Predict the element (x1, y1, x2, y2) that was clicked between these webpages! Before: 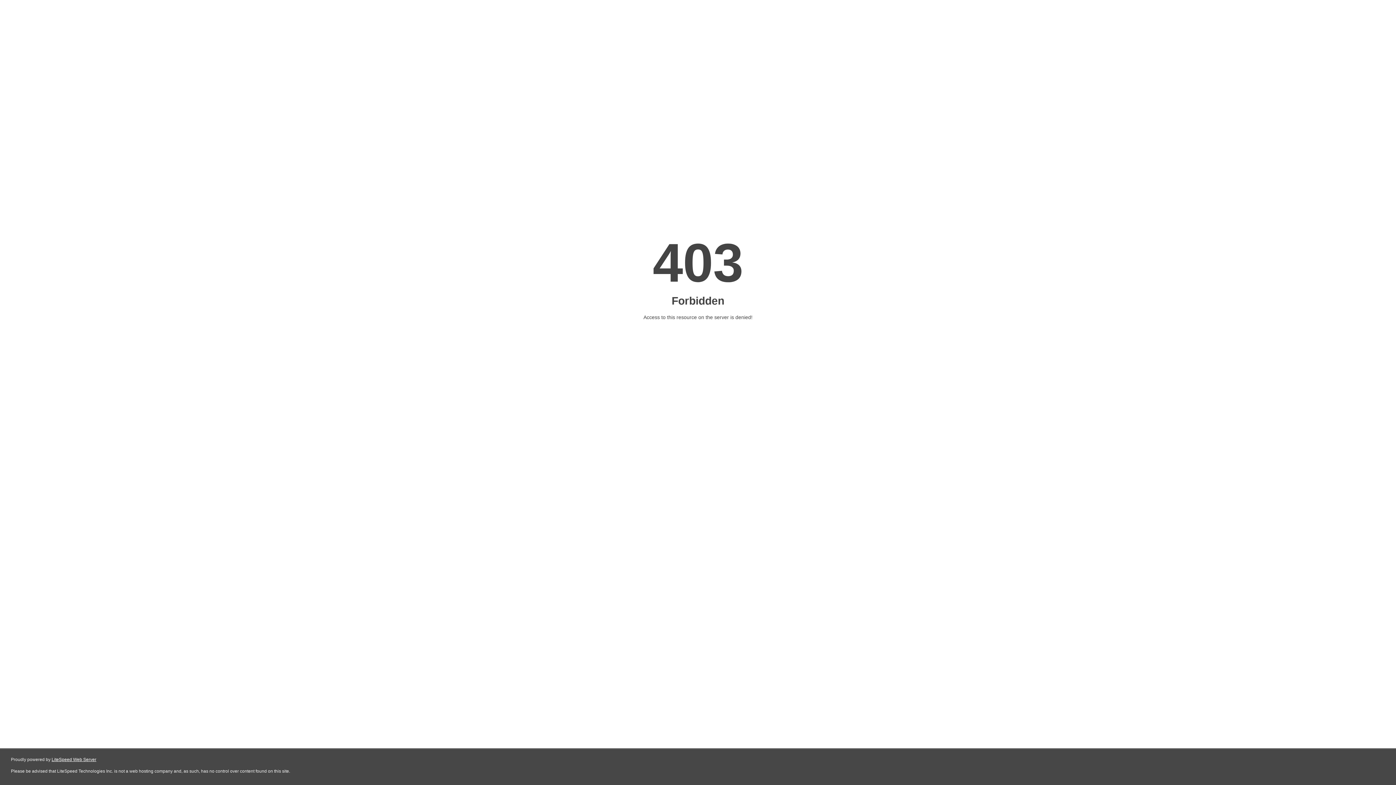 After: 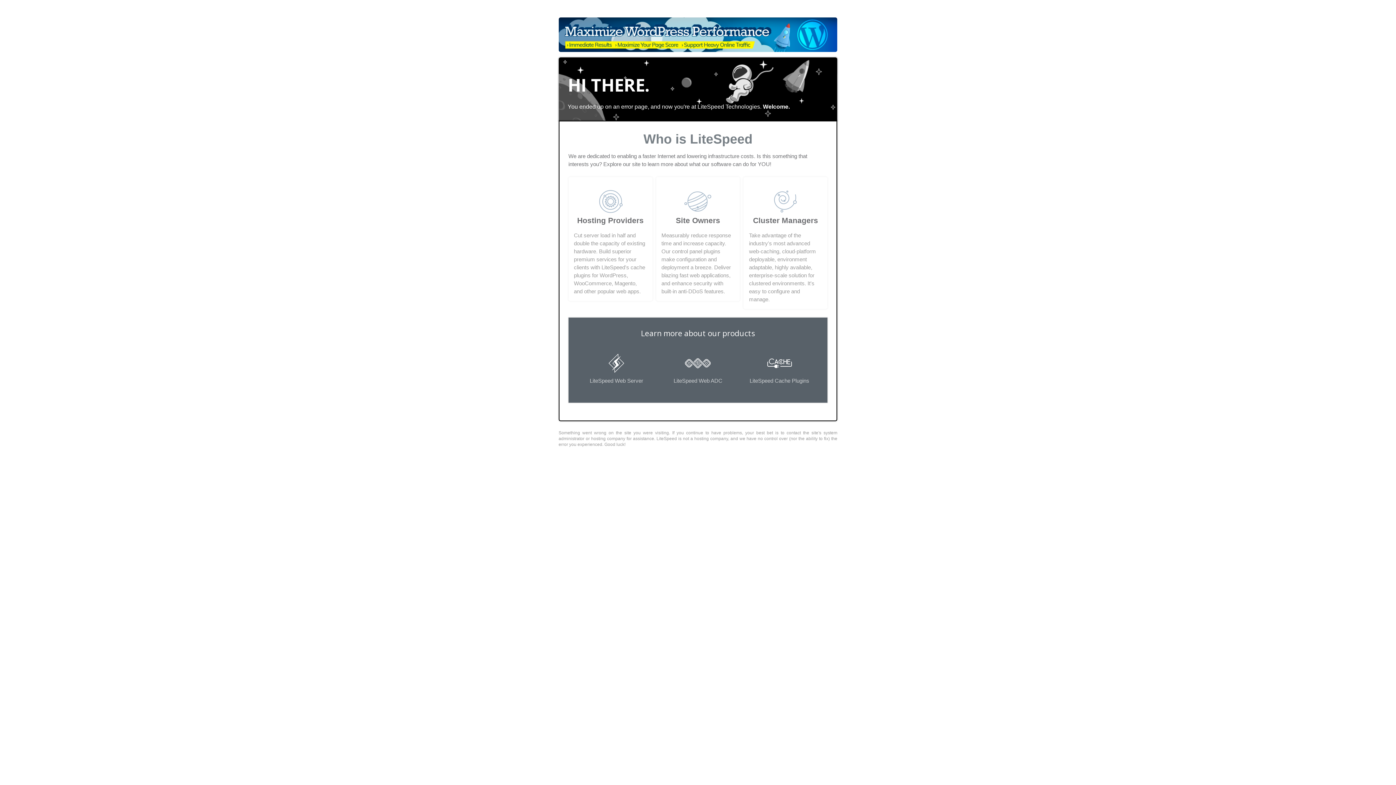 Action: label: LiteSpeed Web Server bbox: (51, 757, 96, 762)